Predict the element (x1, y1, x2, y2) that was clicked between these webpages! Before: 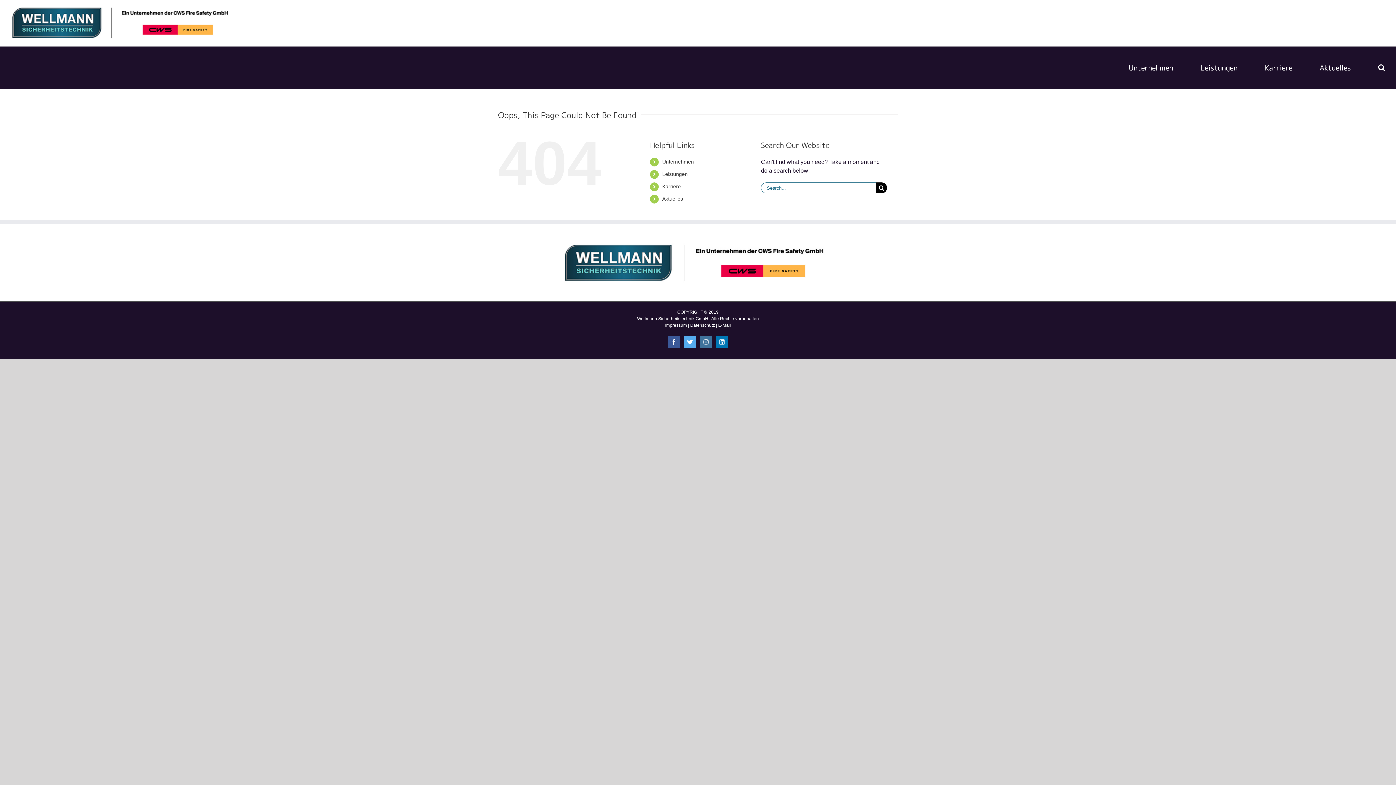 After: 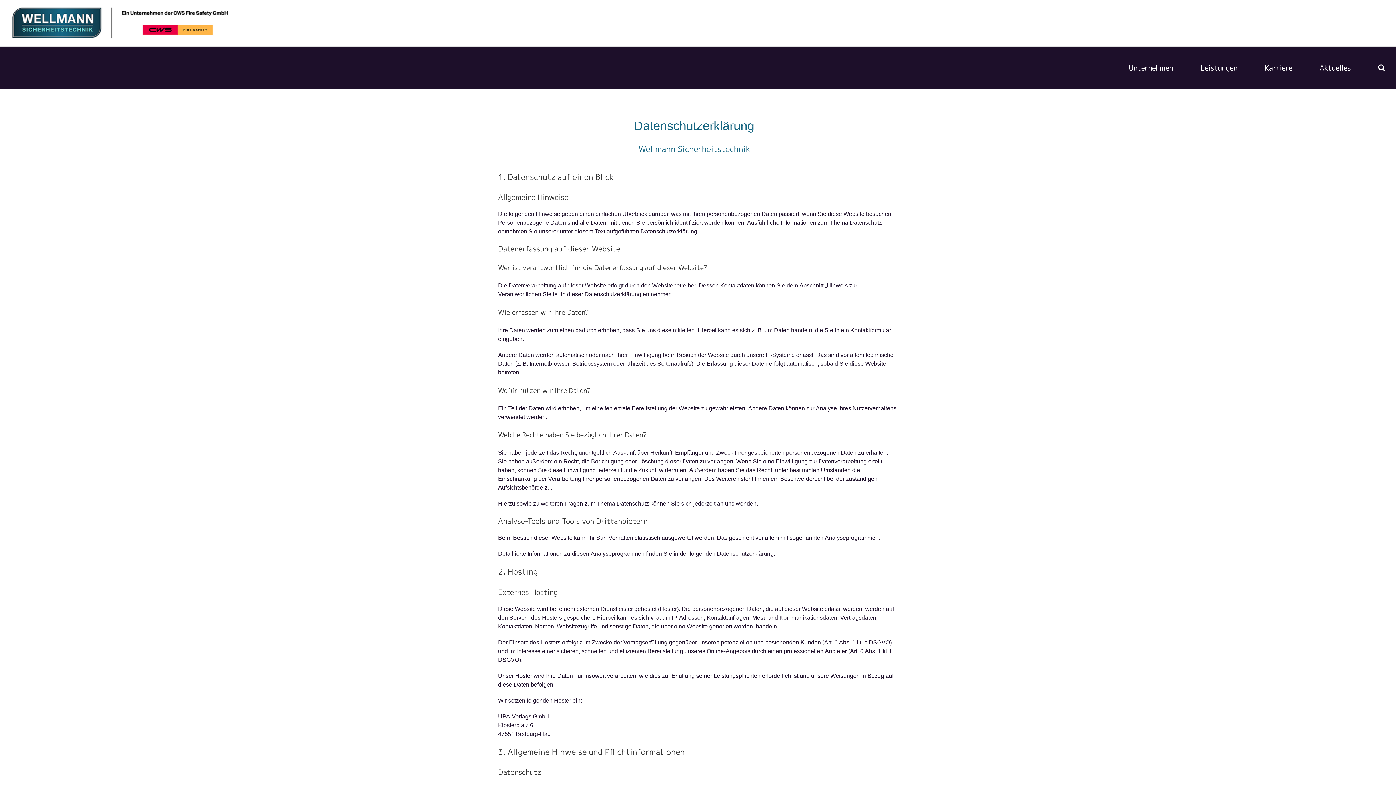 Action: bbox: (690, 322, 715, 327) label: Datenschutz